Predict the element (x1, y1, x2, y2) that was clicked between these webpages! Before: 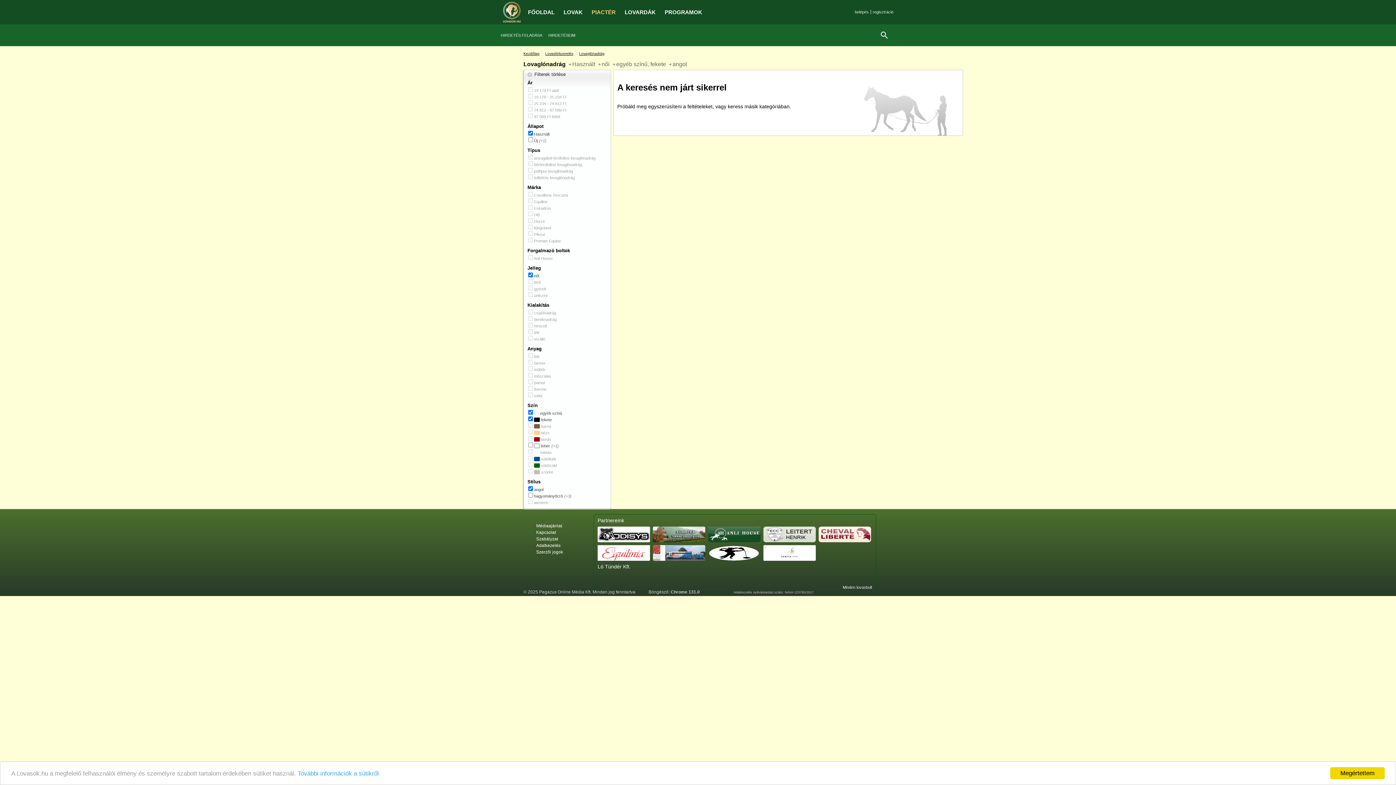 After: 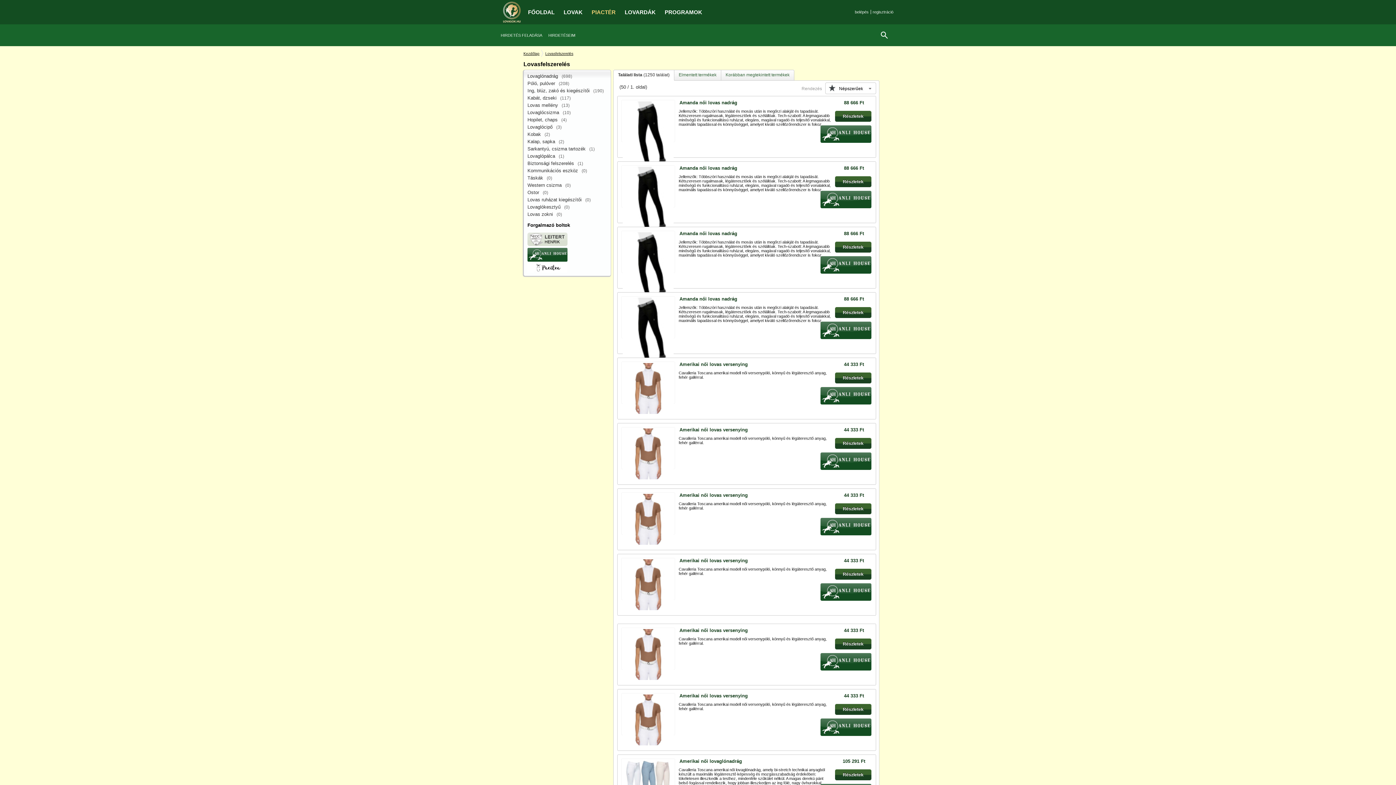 Action: label: Lovasfelszerelés bbox: (545, 49, 573, 57)